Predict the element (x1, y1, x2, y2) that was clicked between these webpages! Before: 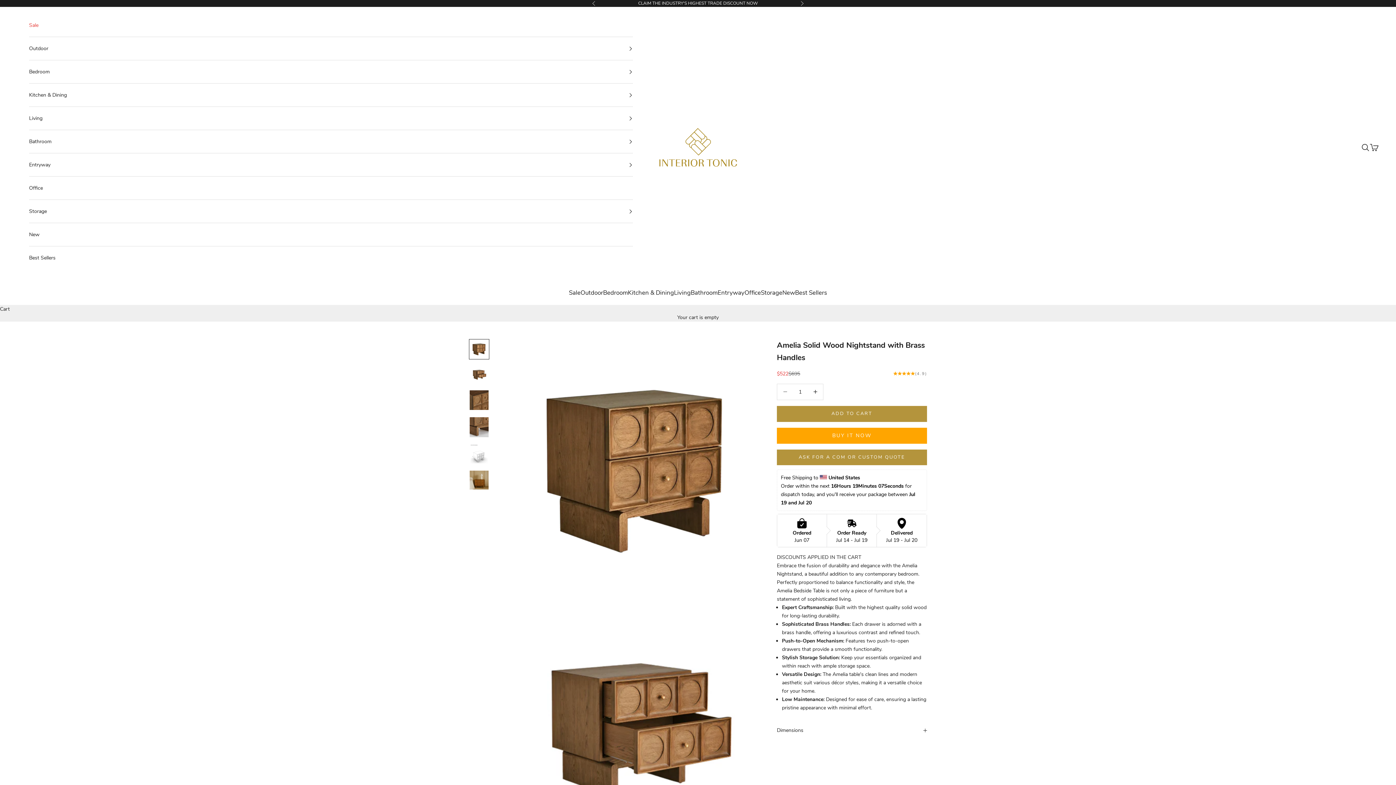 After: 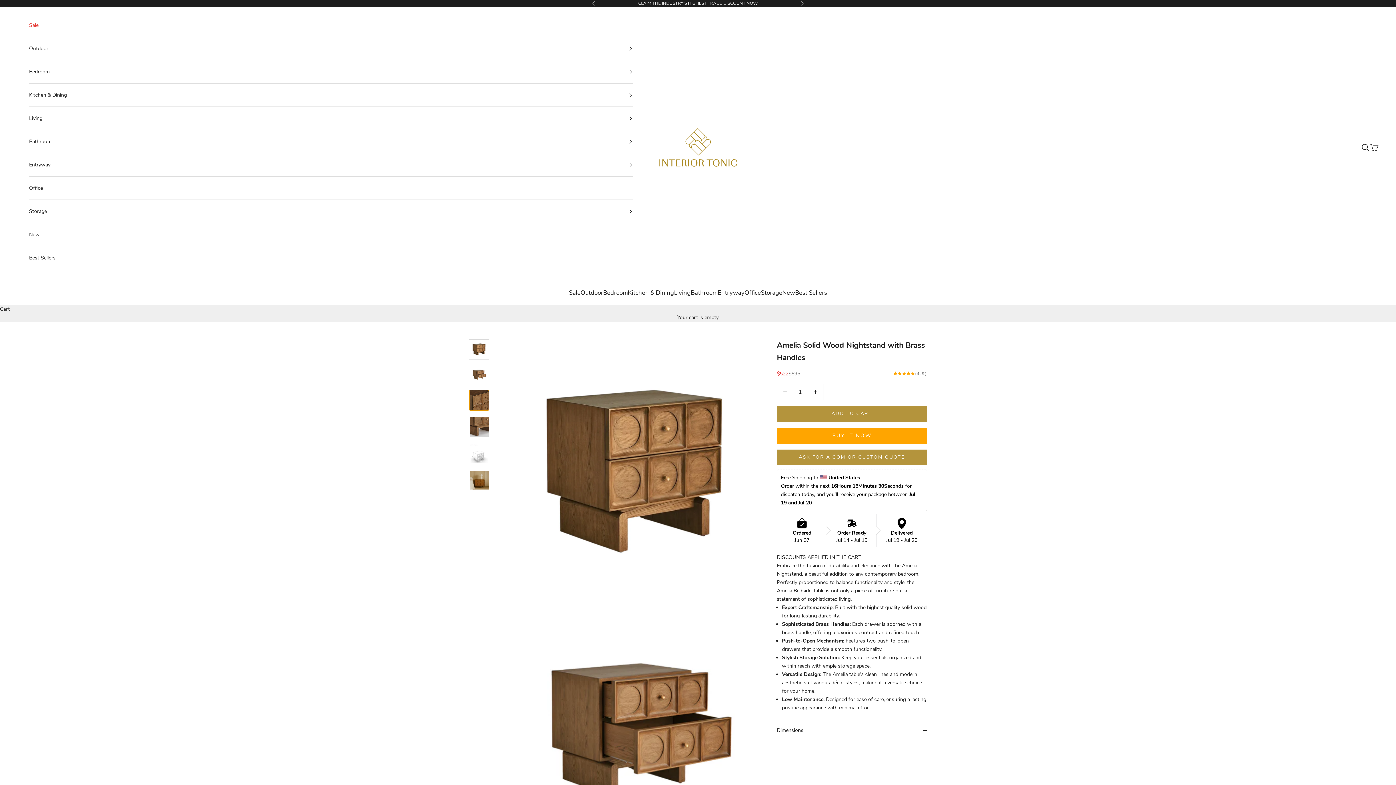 Action: label: Go to item 3 bbox: (469, 389, 489, 410)